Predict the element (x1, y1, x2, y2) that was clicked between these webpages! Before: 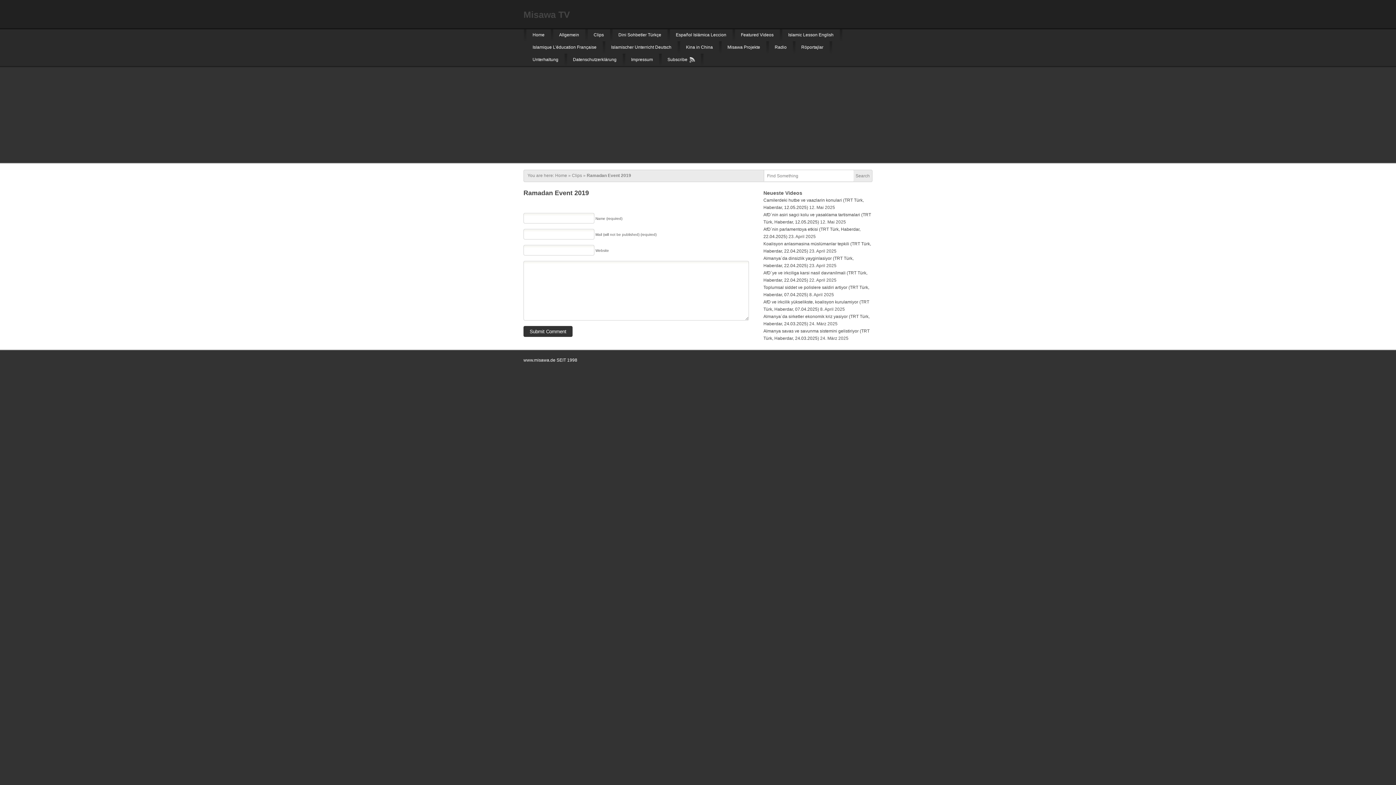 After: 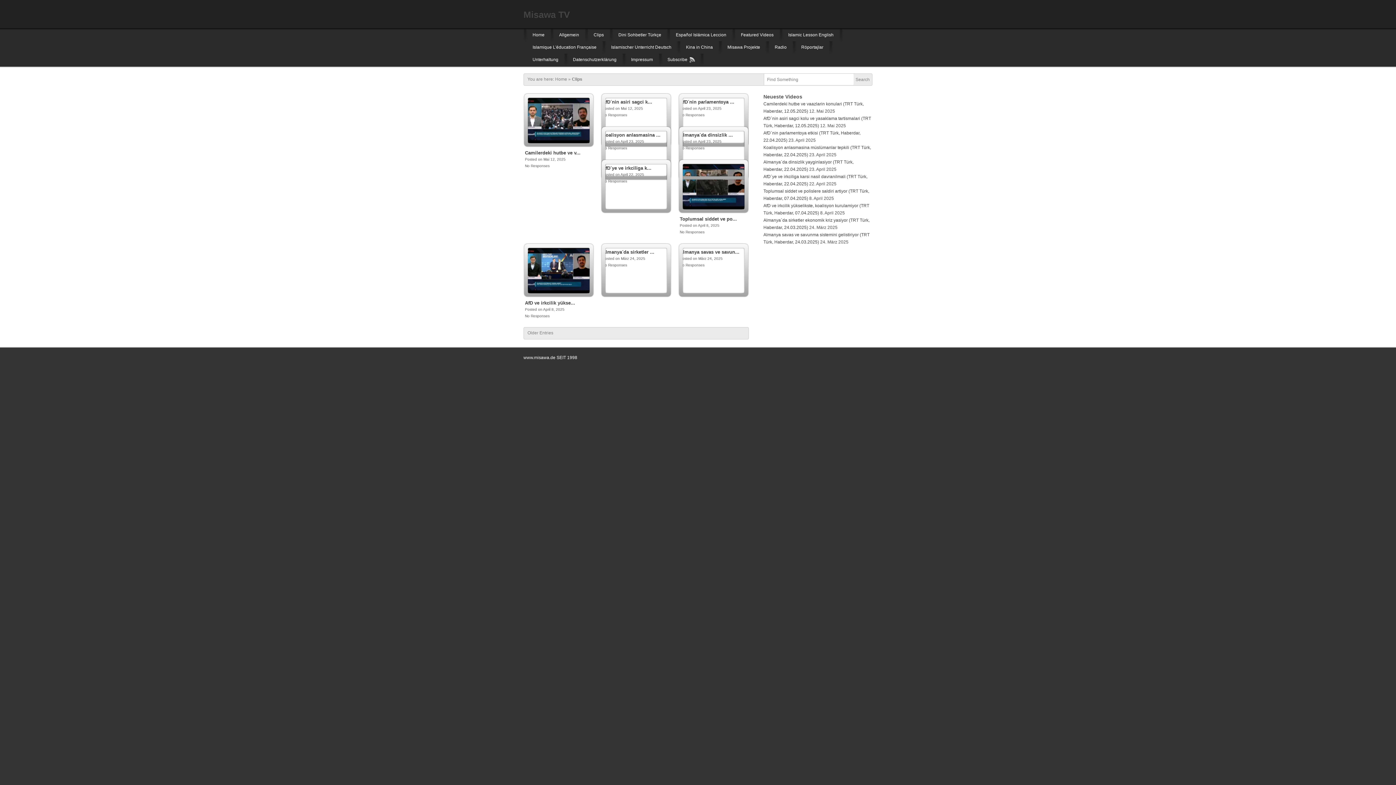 Action: bbox: (593, 32, 604, 37) label: Clips